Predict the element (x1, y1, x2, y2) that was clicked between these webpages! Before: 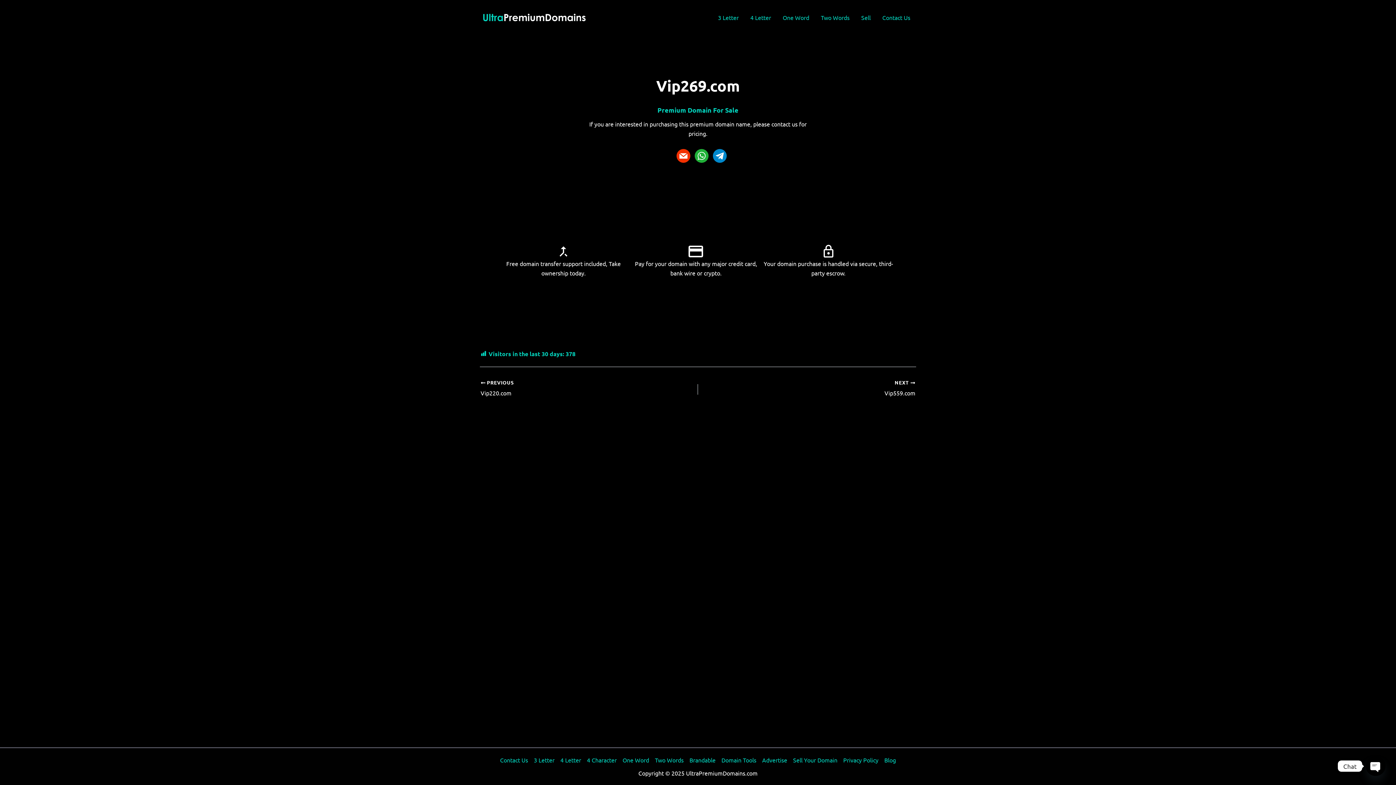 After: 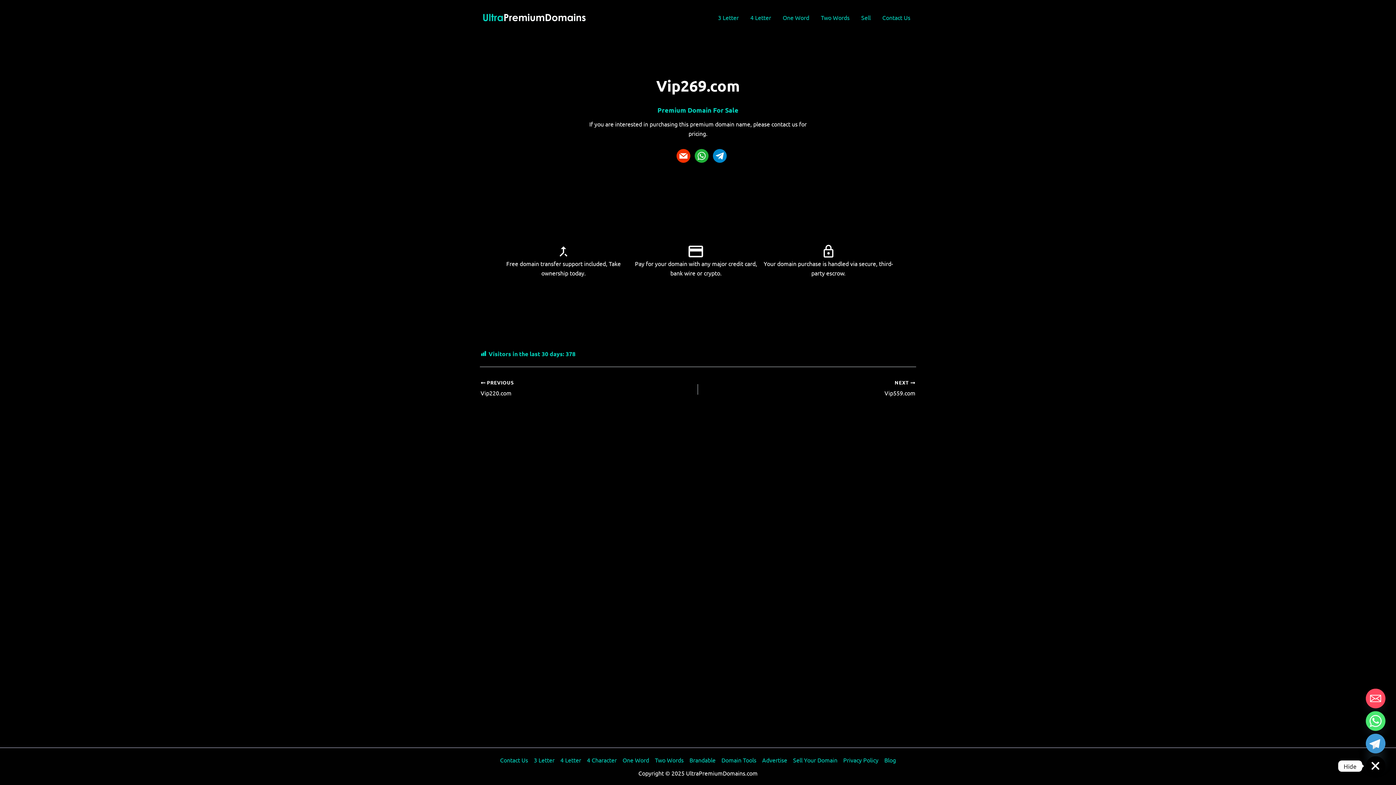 Action: bbox: (1366, 756, 1385, 776) label: Open chaty